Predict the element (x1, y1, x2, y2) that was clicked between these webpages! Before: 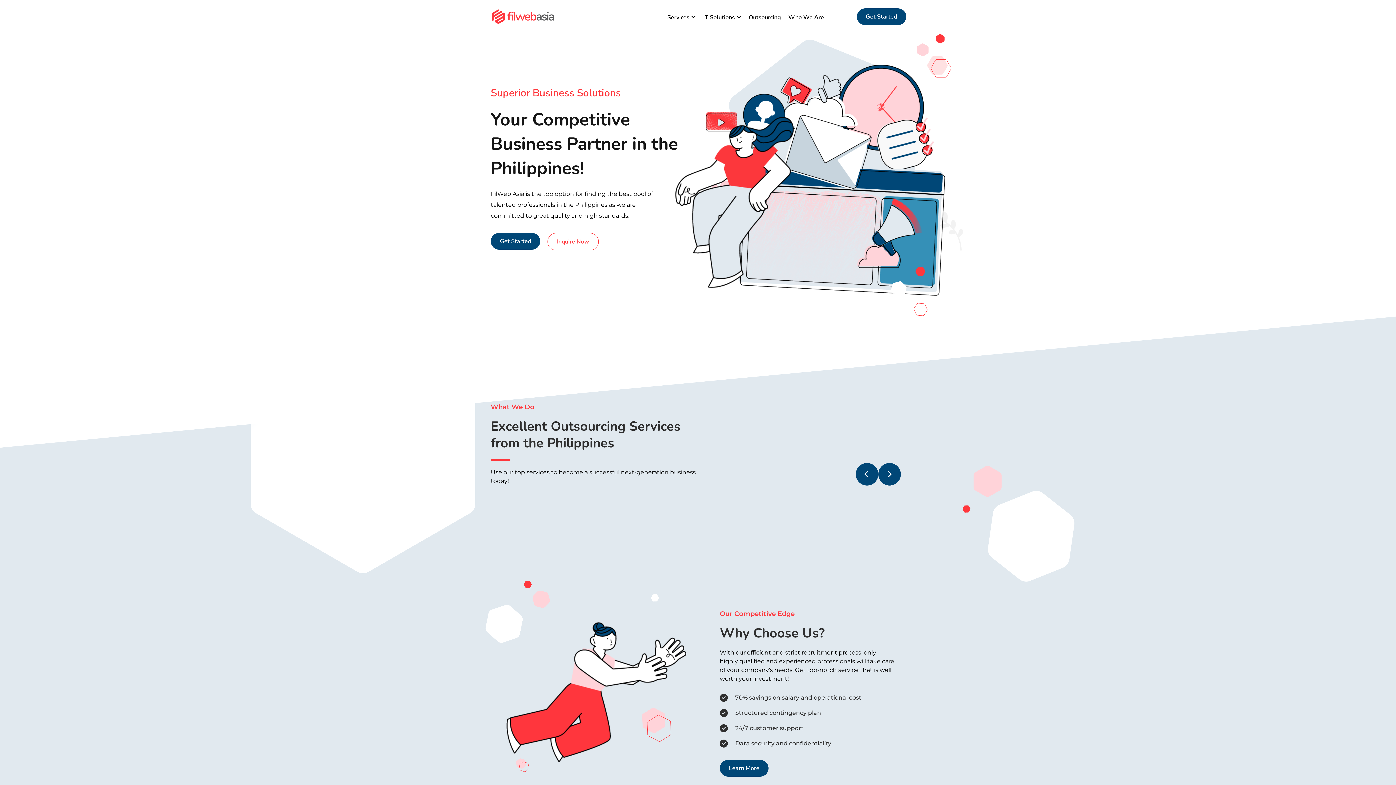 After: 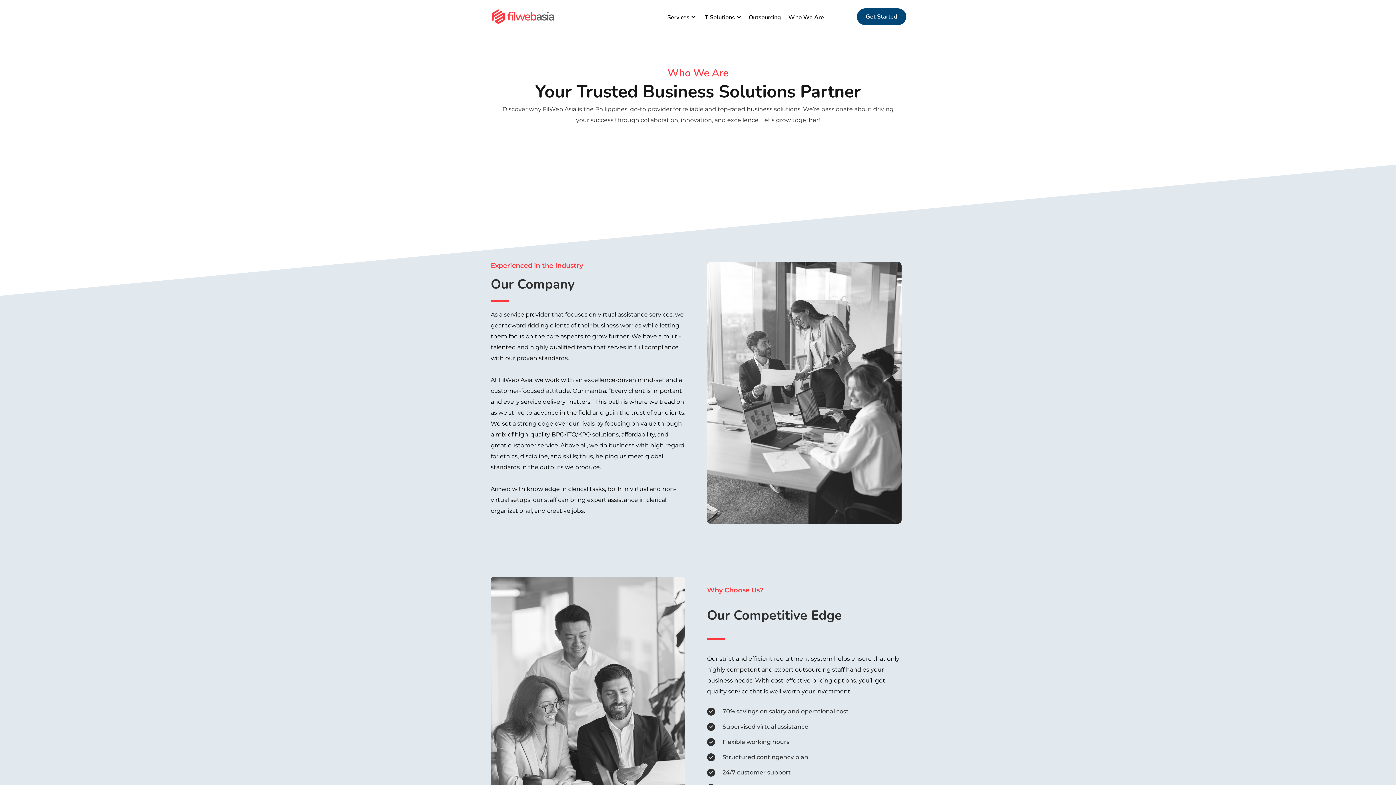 Action: label: Learn More bbox: (720, 760, 768, 776)